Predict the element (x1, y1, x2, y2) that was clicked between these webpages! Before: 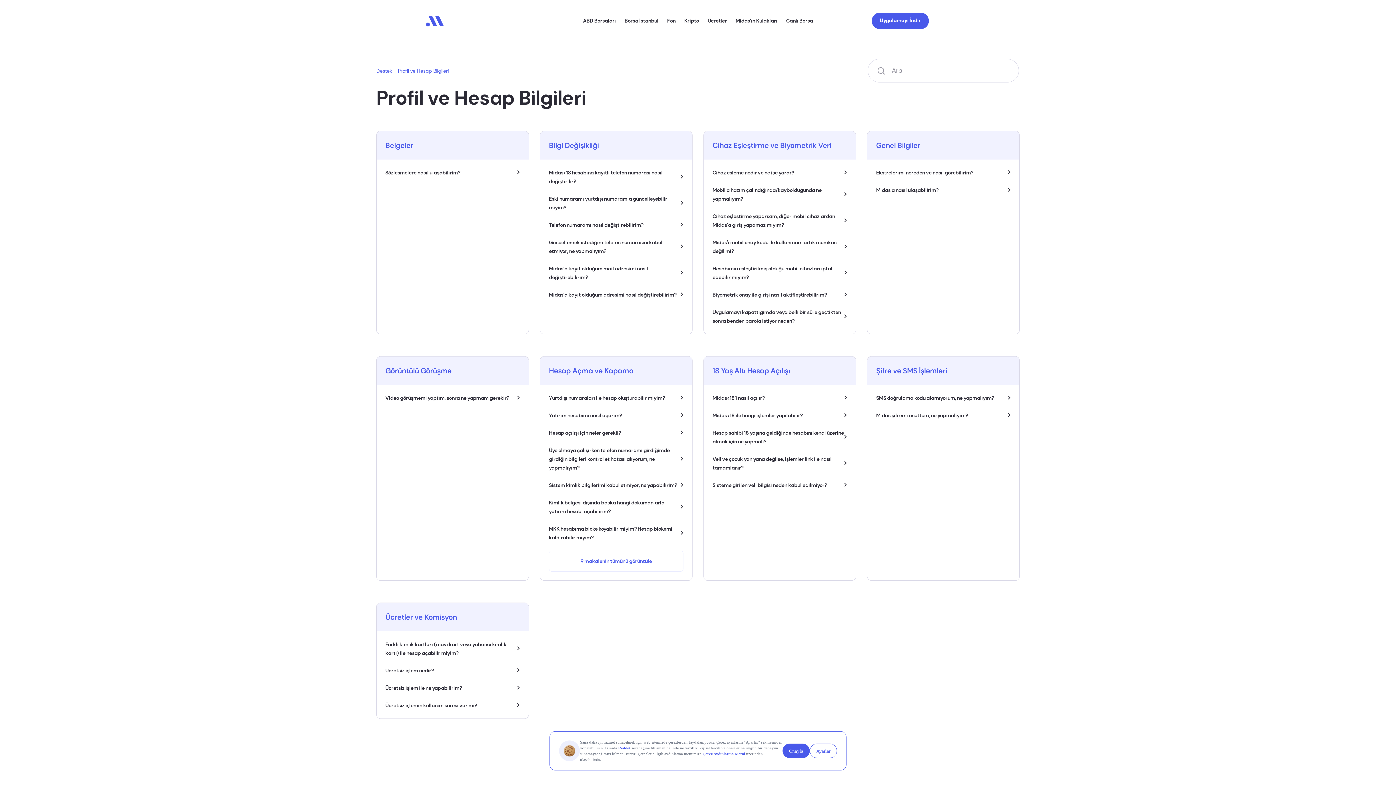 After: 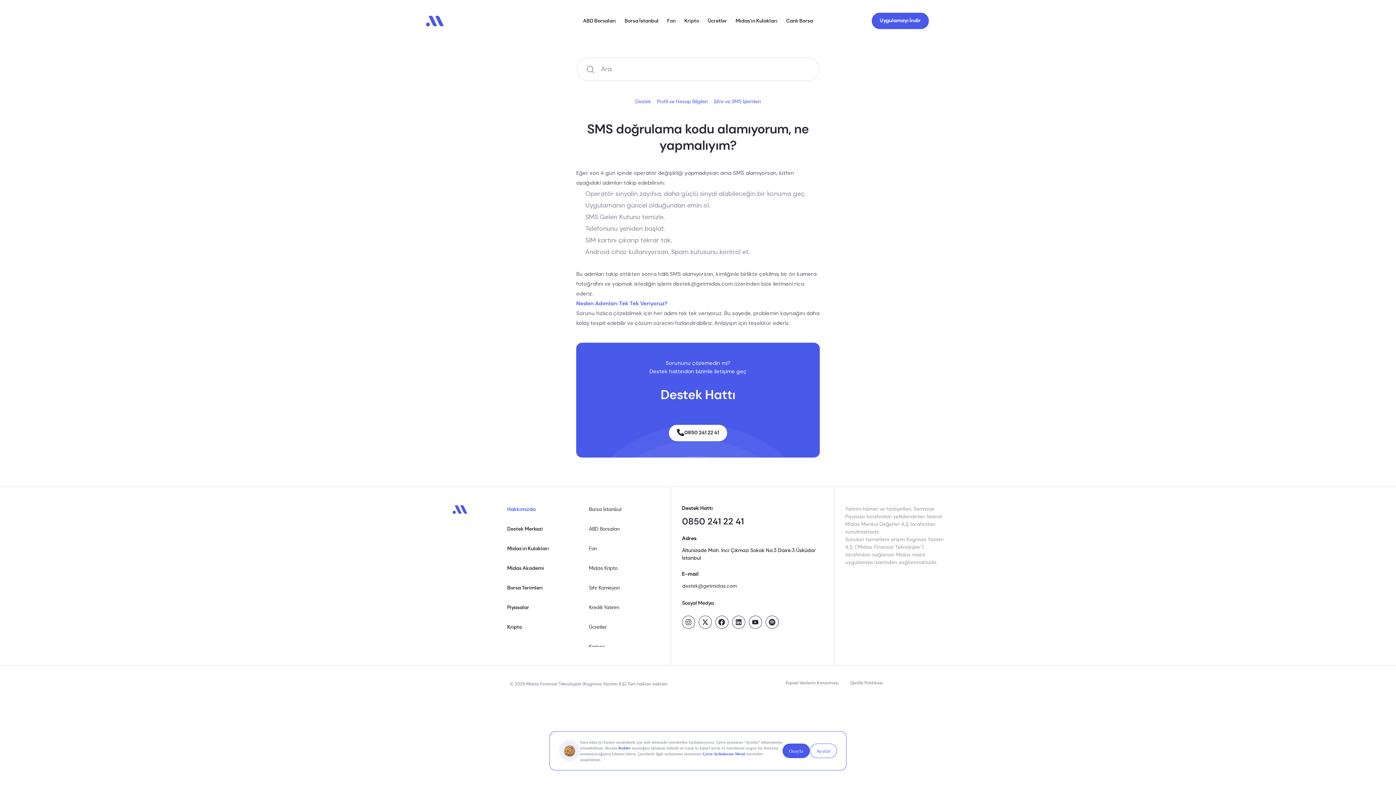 Action: label: SMS doğrulama kodu alamıyorum, ne yapmalıyım? bbox: (876, 393, 1010, 402)